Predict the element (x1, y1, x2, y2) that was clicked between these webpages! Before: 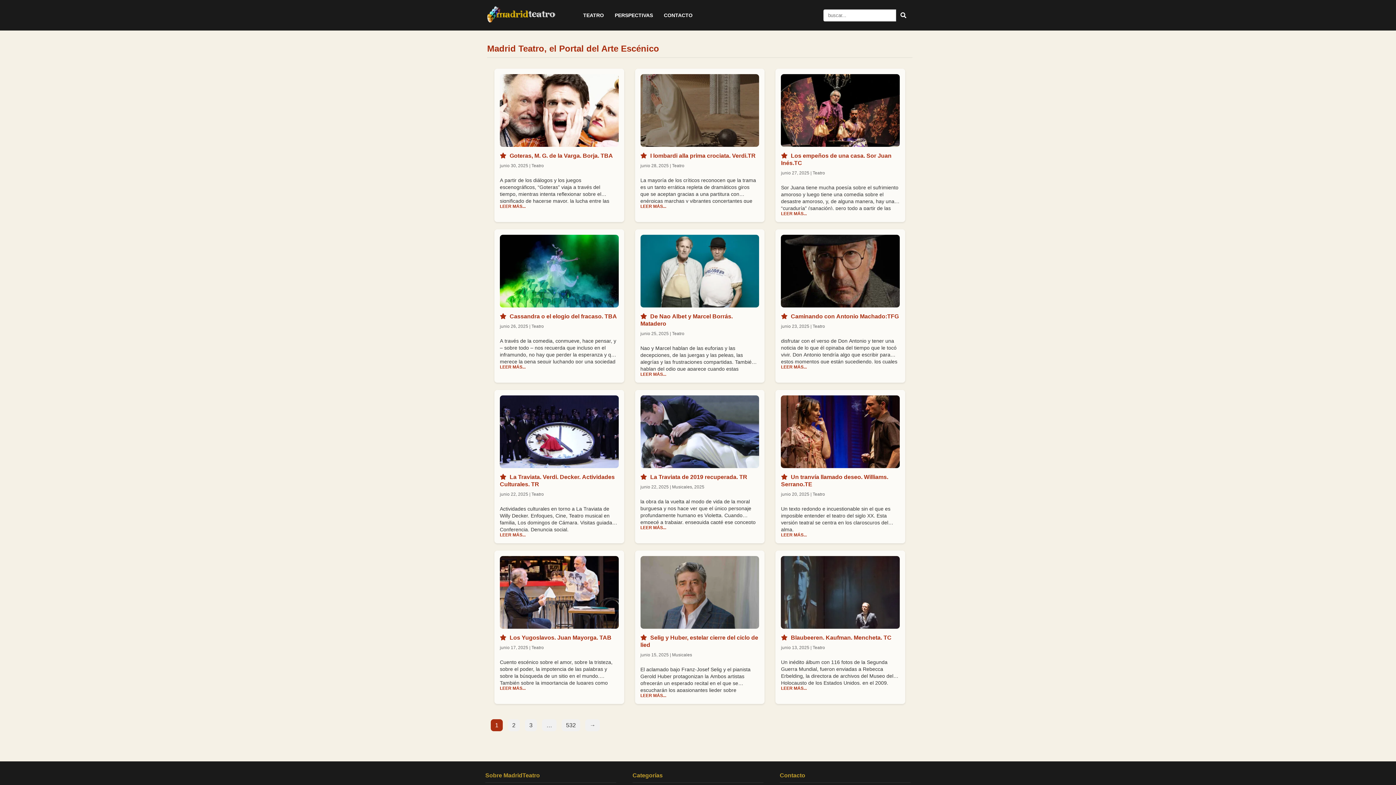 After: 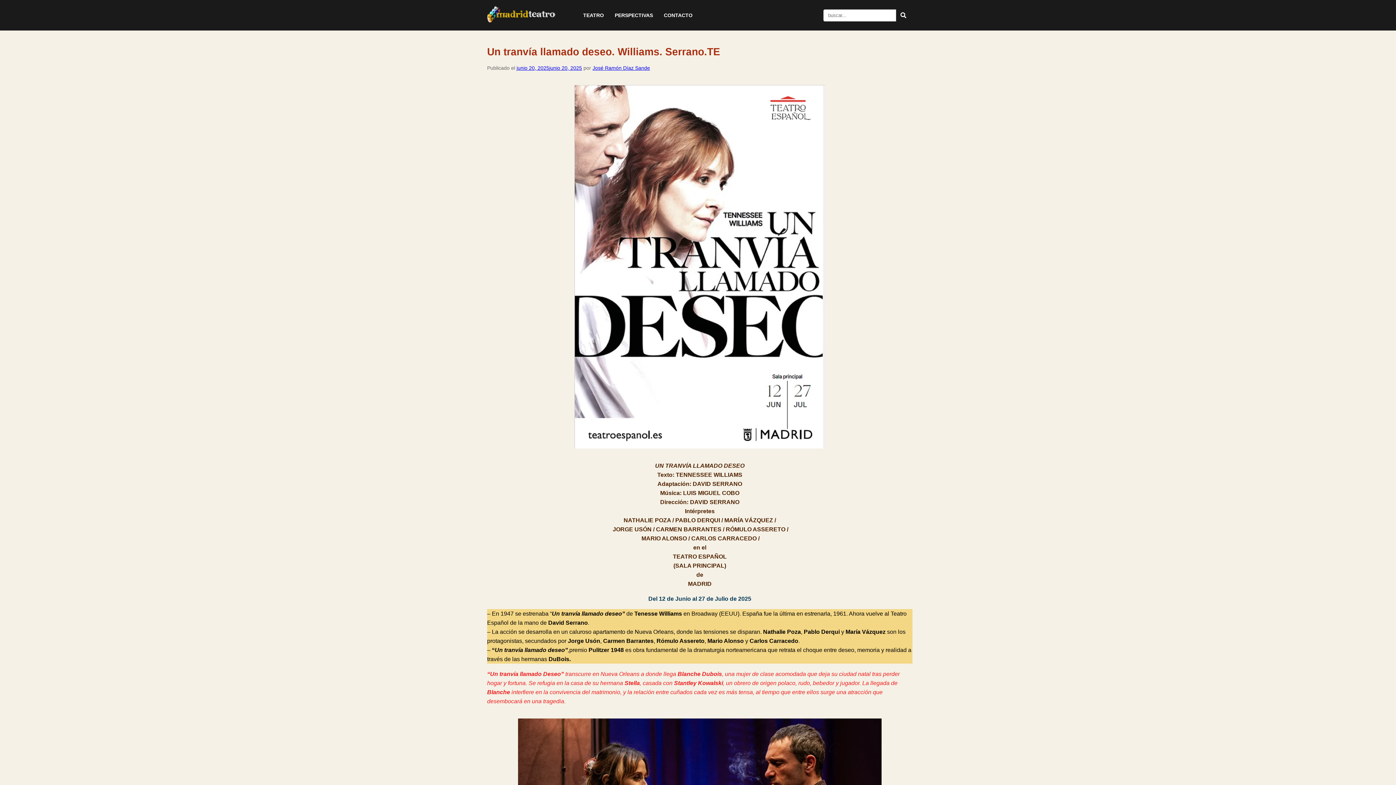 Action: bbox: (781, 463, 899, 469)